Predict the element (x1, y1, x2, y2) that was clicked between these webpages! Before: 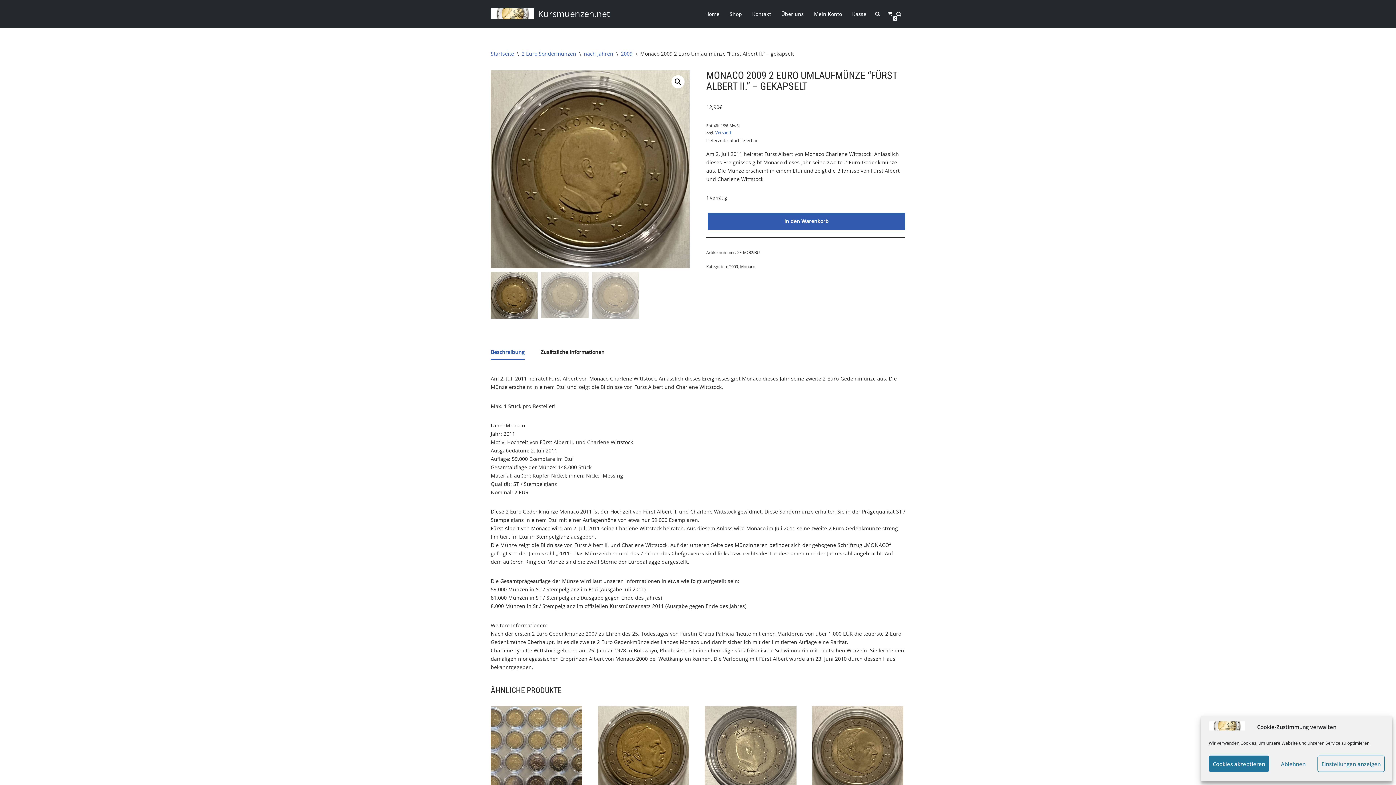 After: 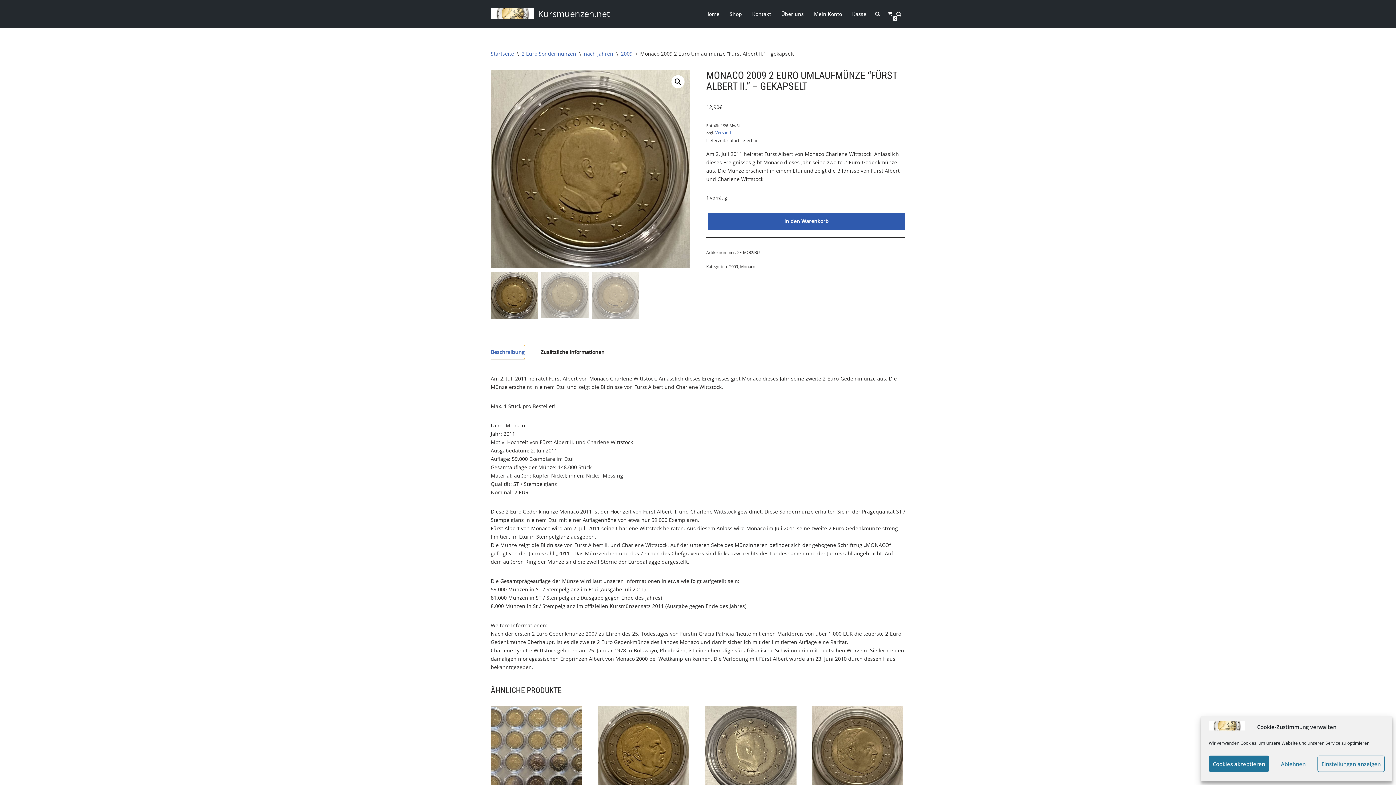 Action: label: Beschreibung bbox: (490, 345, 524, 358)